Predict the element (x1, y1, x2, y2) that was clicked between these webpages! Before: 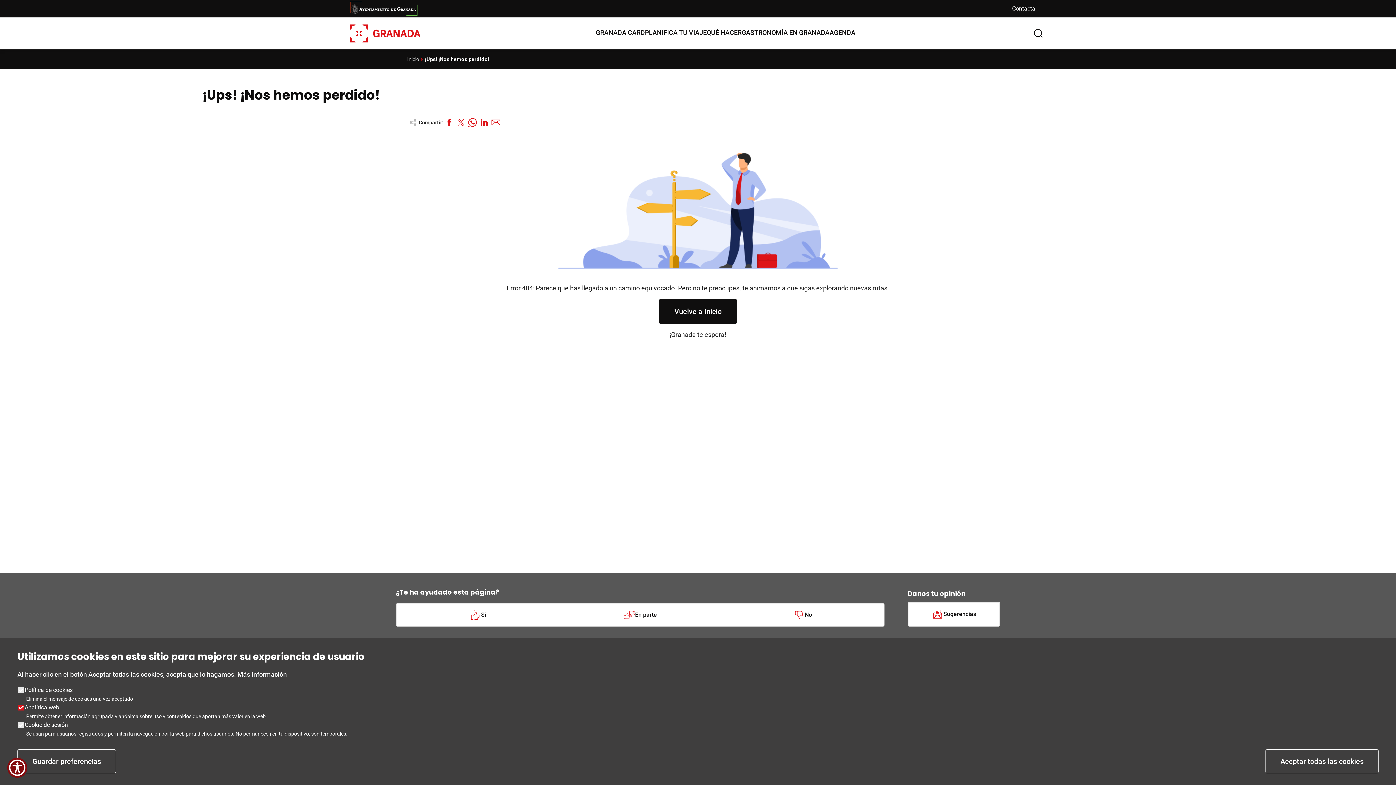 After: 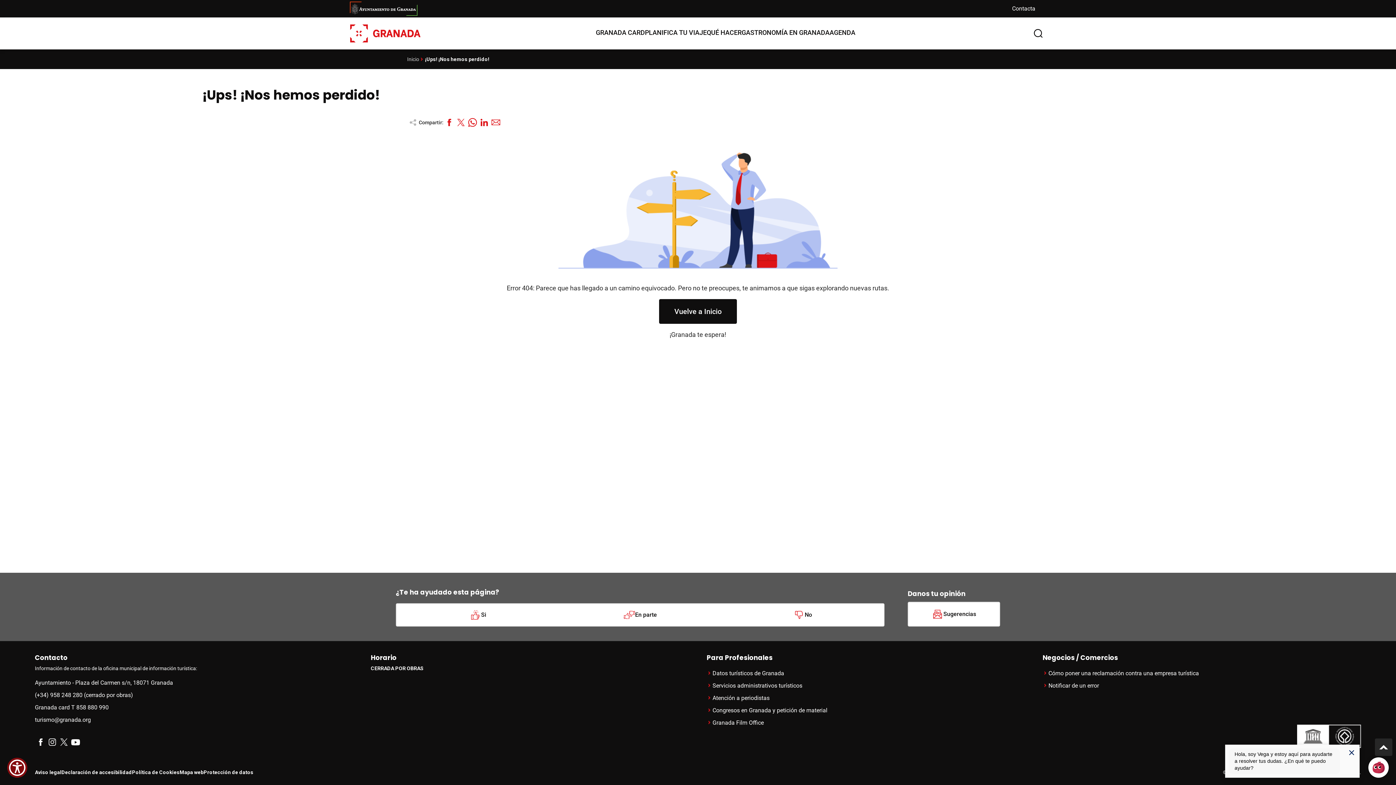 Action: label: Guardar preferencias bbox: (17, 749, 116, 773)